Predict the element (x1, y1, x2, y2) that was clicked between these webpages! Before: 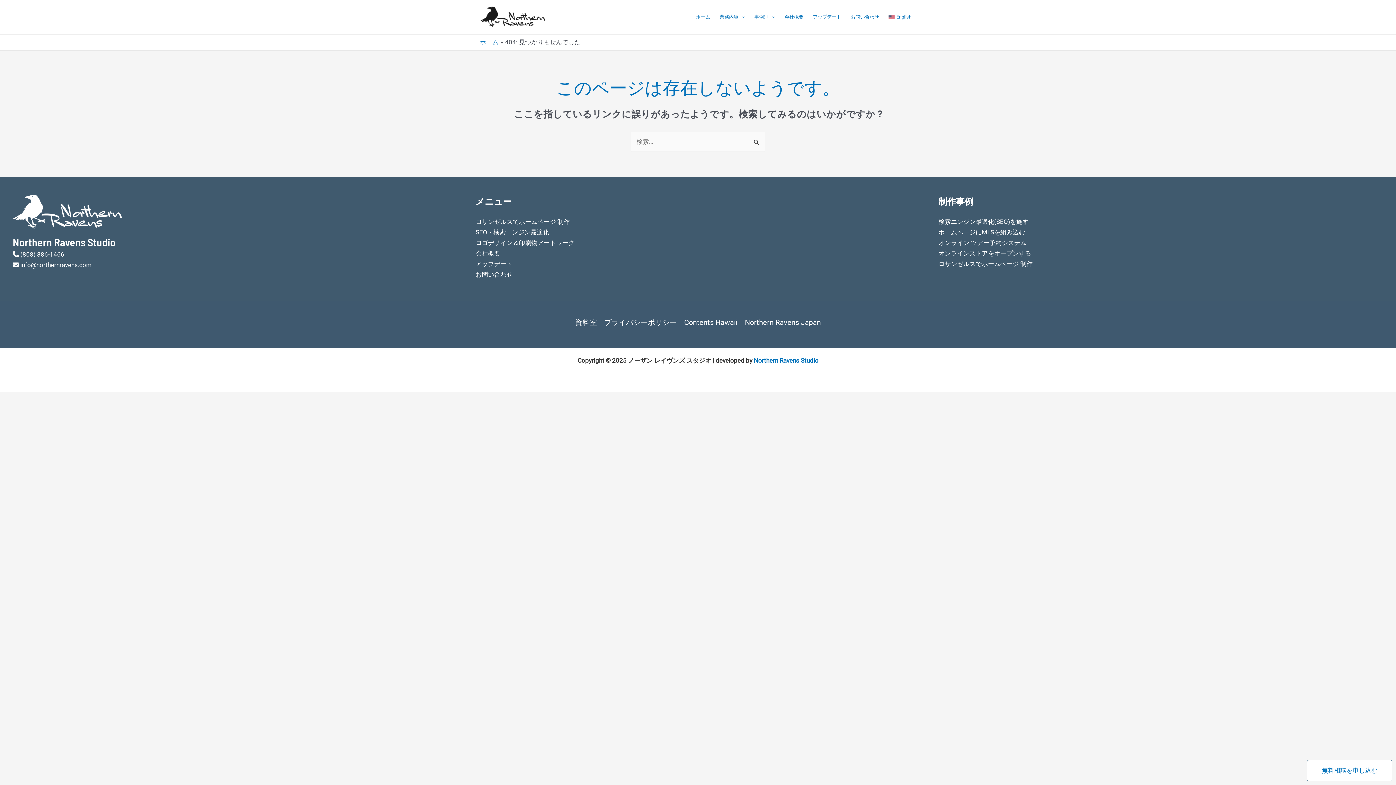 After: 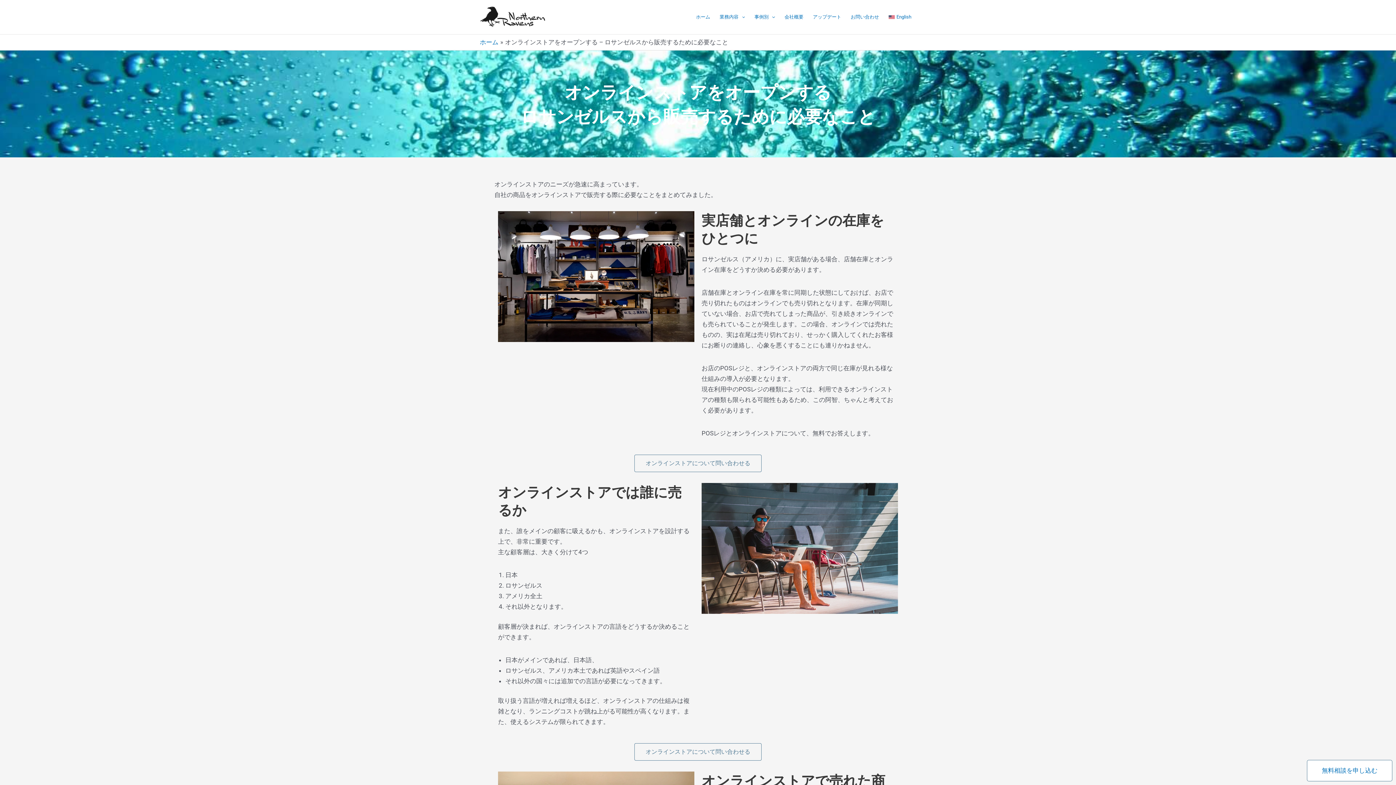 Action: bbox: (938, 249, 1031, 256) label: オンラインストアをオープンする